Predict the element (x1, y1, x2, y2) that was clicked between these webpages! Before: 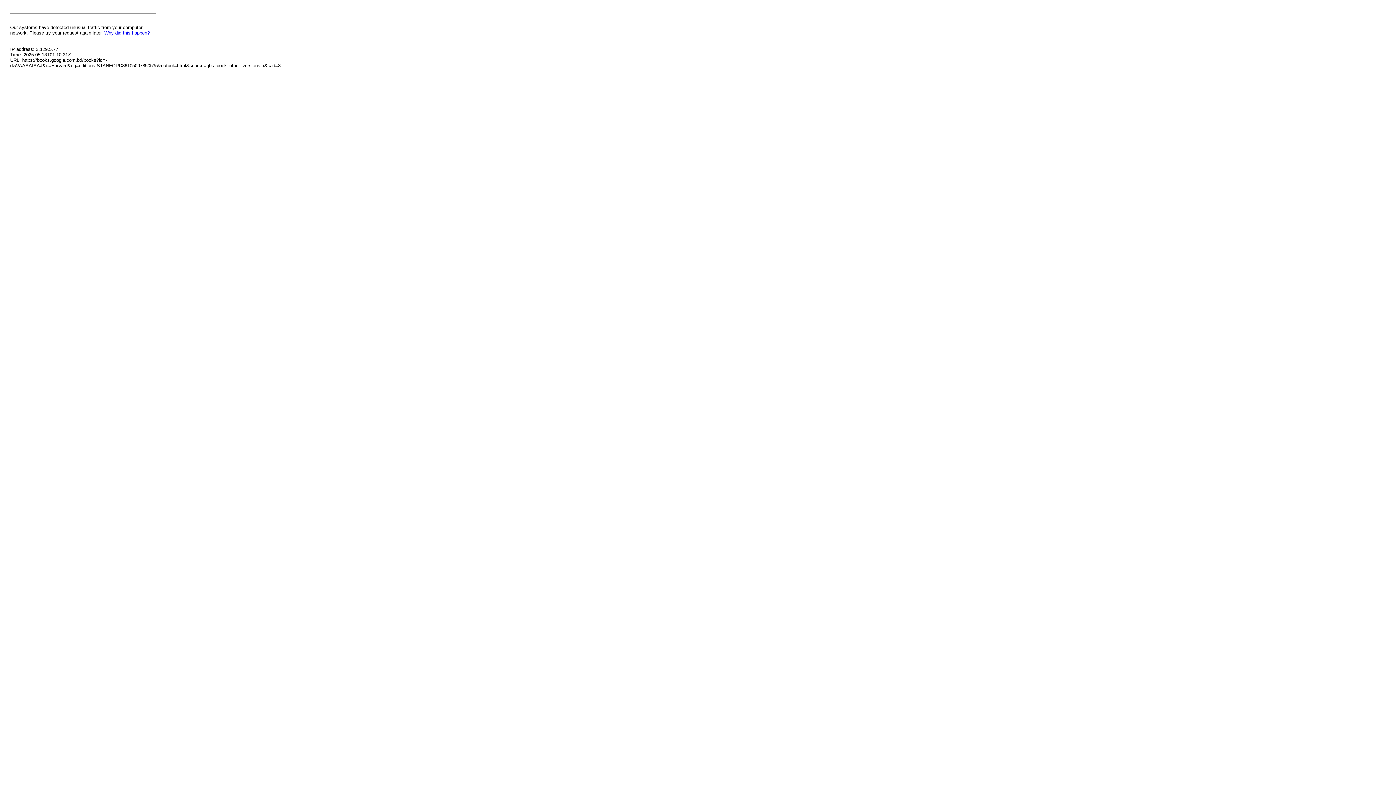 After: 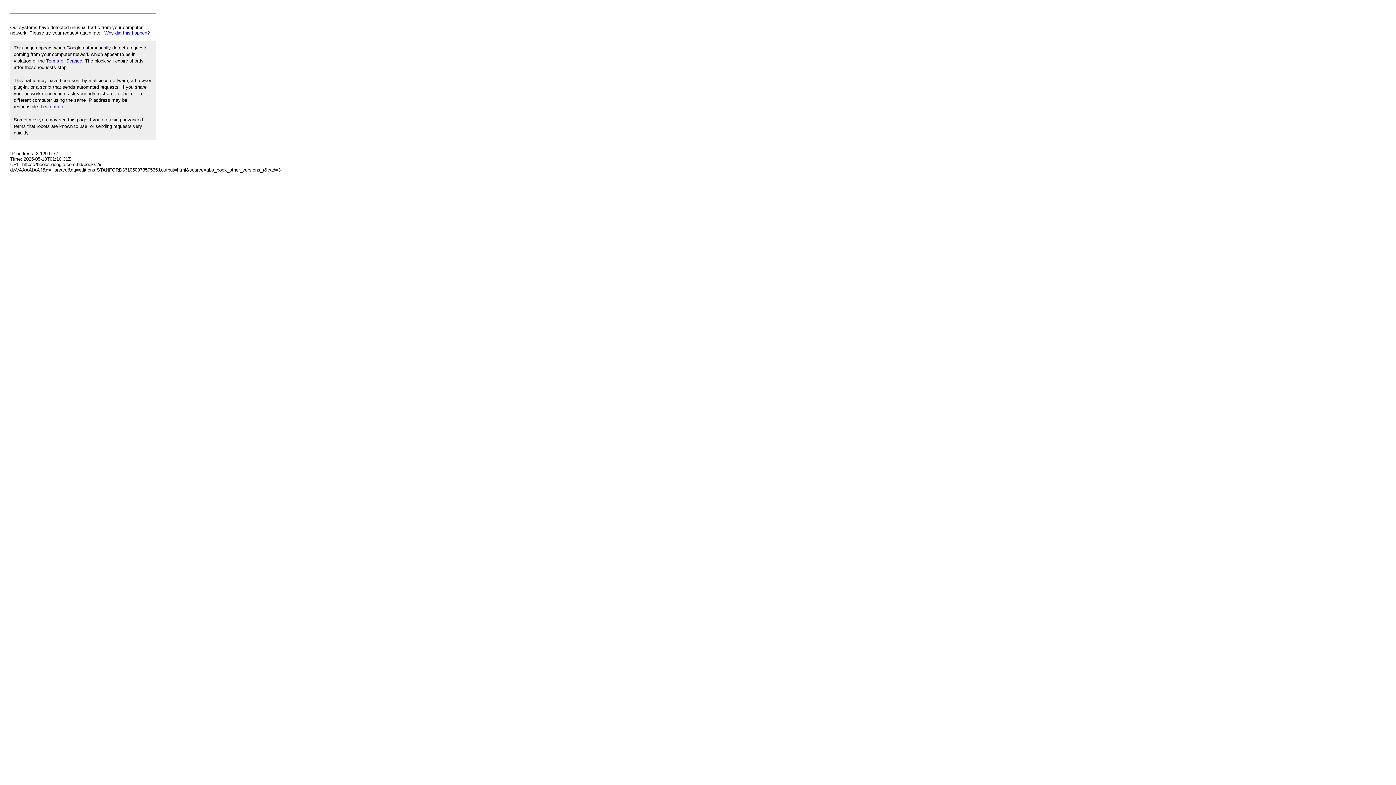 Action: bbox: (104, 30, 149, 35) label: Why did this happen?